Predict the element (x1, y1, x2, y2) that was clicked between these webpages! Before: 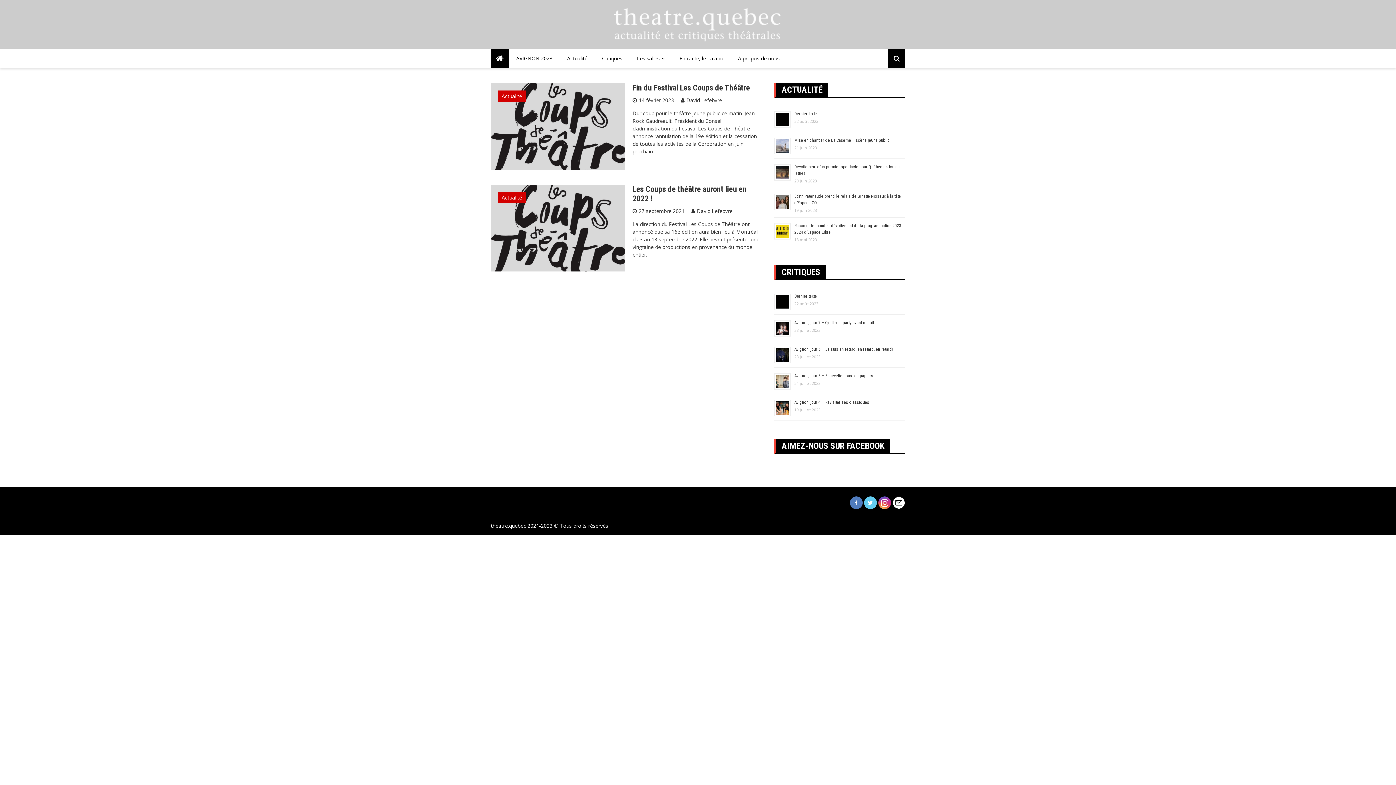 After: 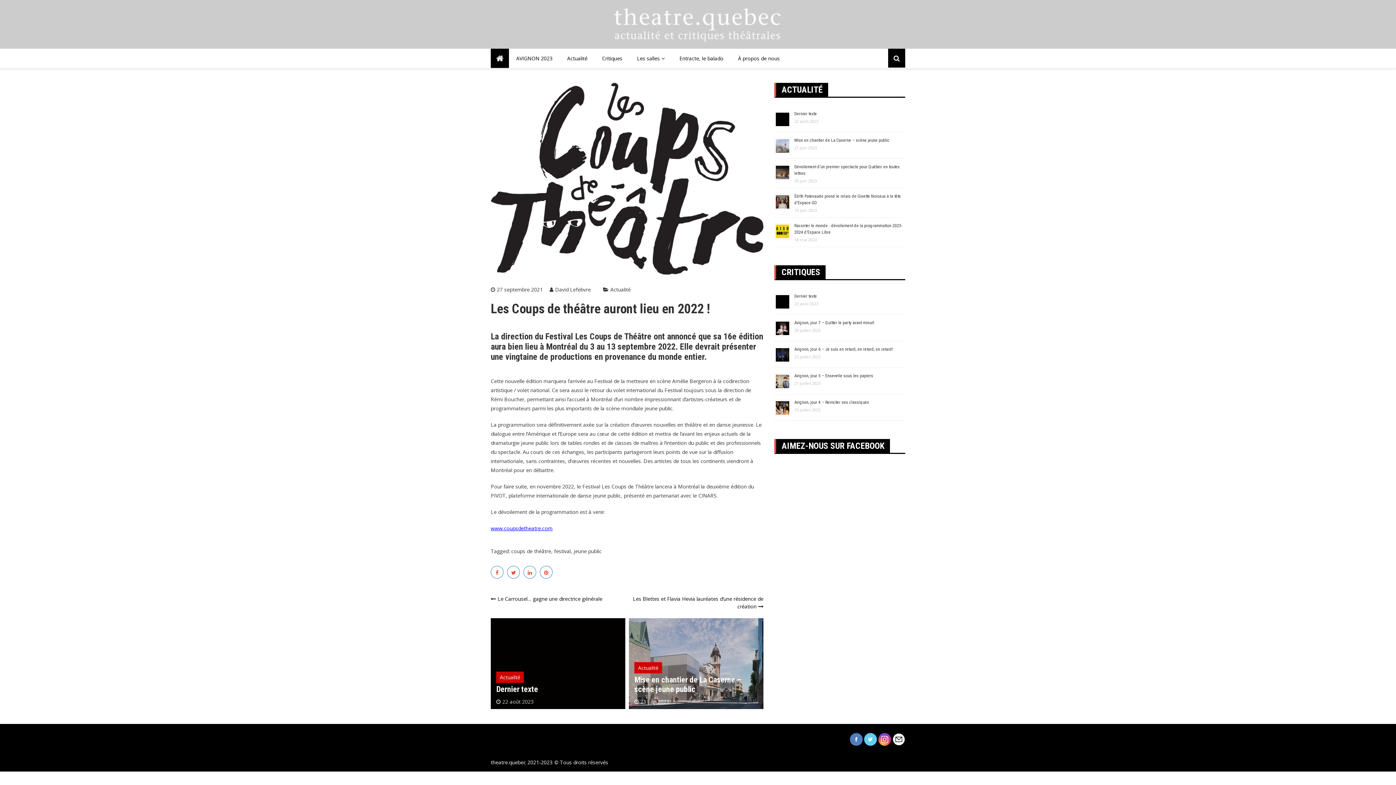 Action: bbox: (490, 184, 625, 271)